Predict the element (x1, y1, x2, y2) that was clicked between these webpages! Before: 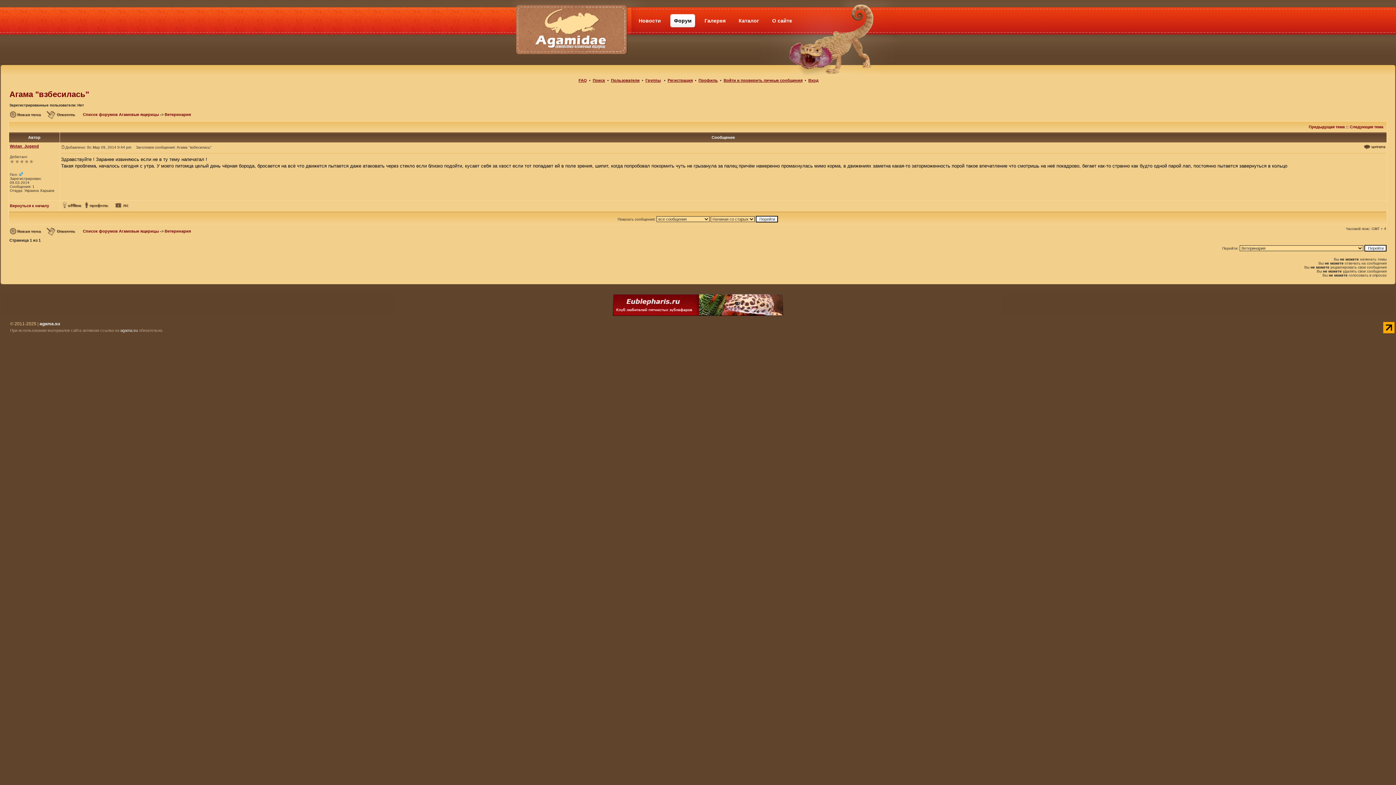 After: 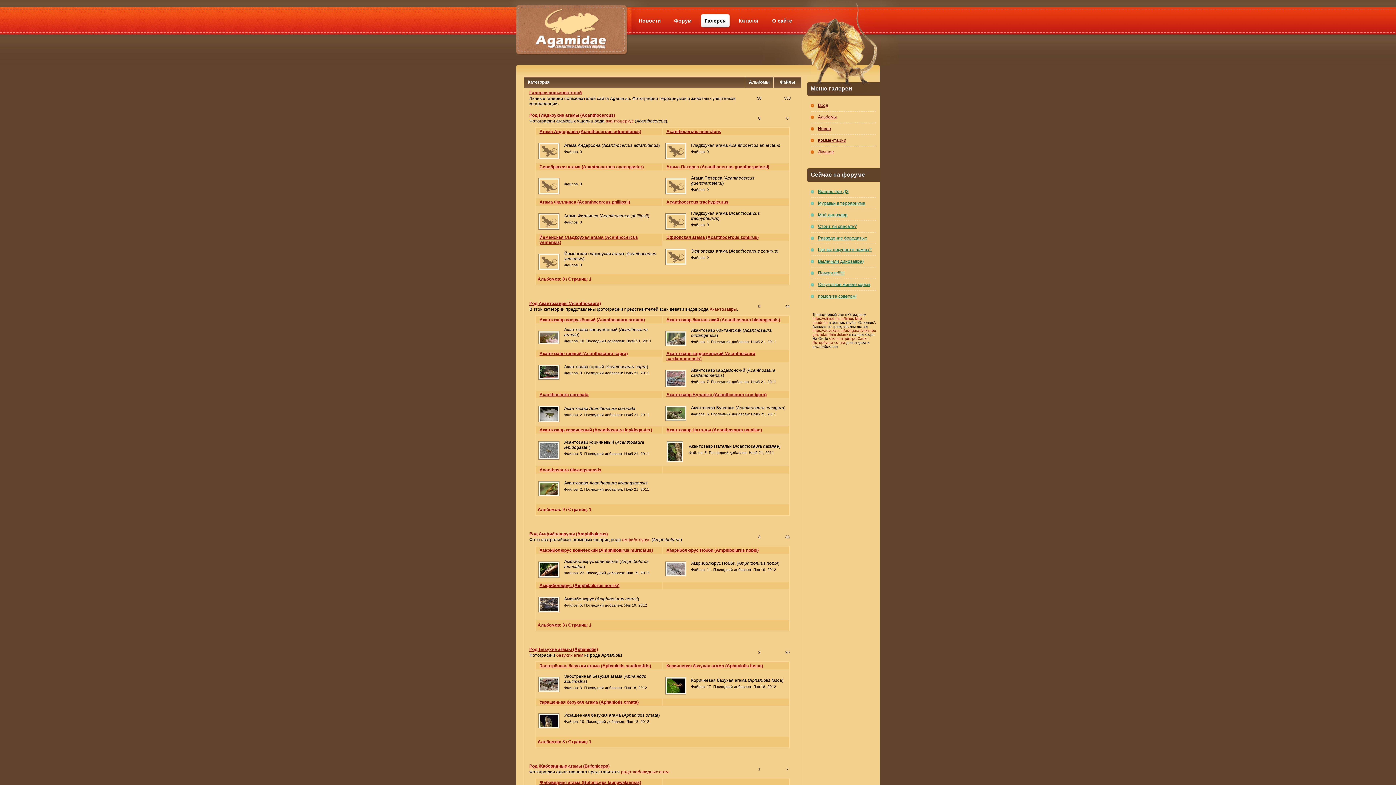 Action: bbox: (700, 13, 730, 28) label: Галерея